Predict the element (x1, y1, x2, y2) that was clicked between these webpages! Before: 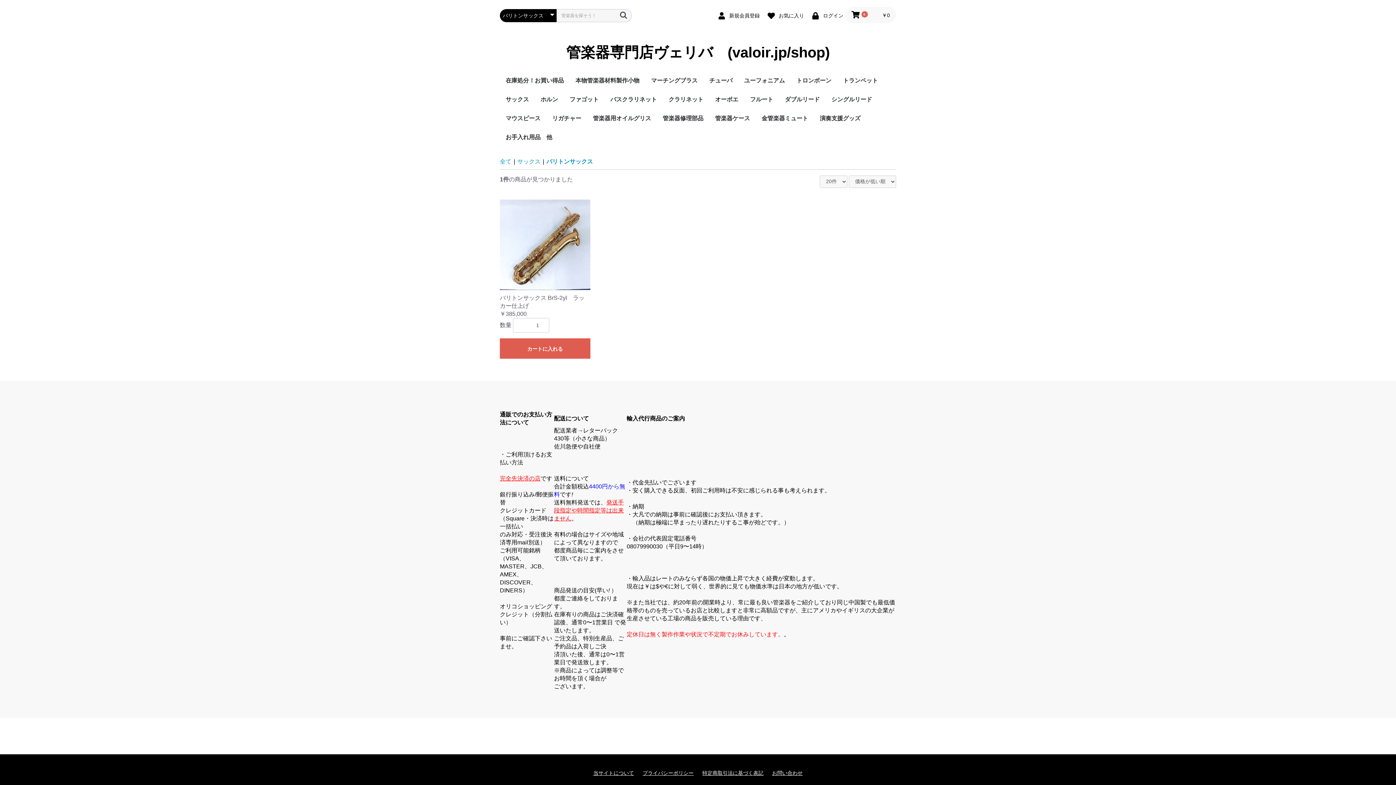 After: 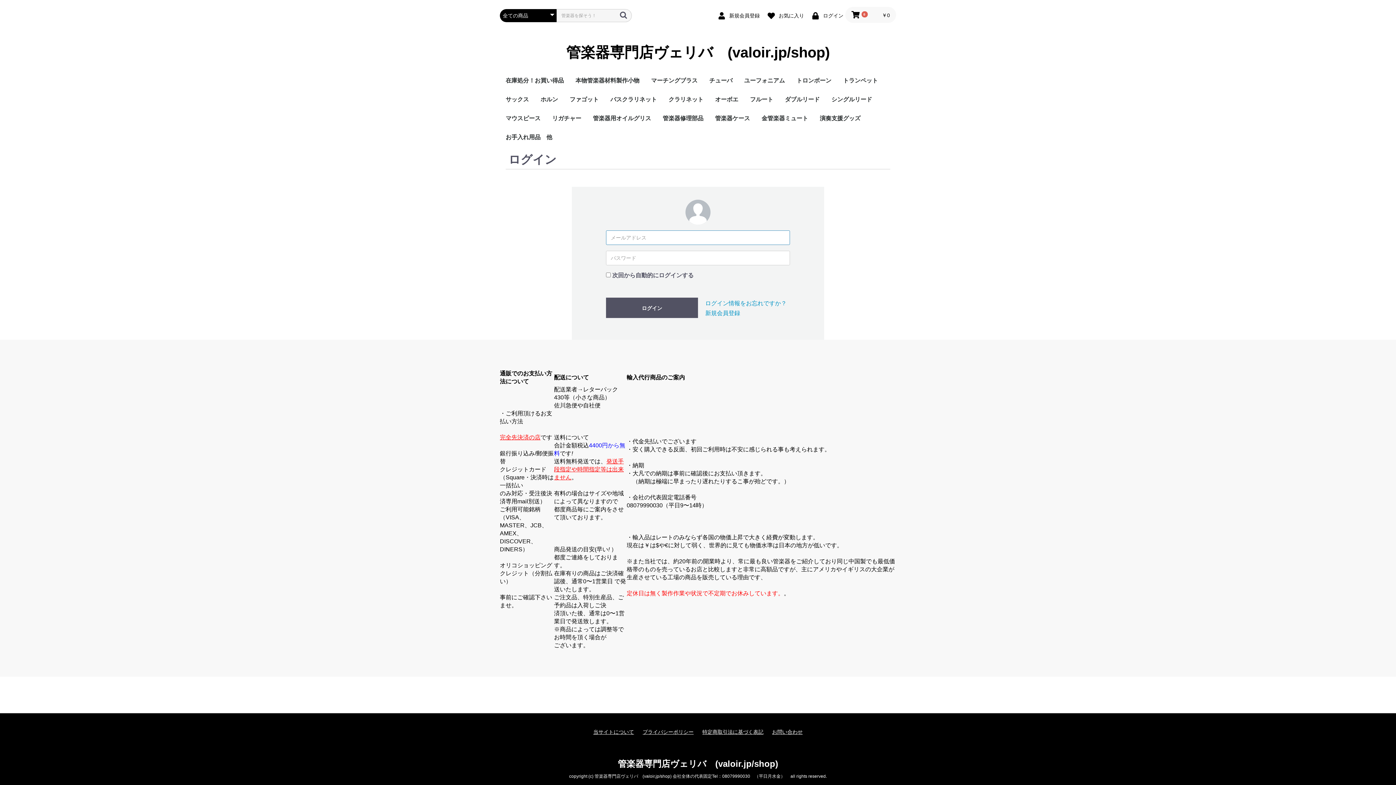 Action: label:  ログイン bbox: (807, 9, 845, 20)